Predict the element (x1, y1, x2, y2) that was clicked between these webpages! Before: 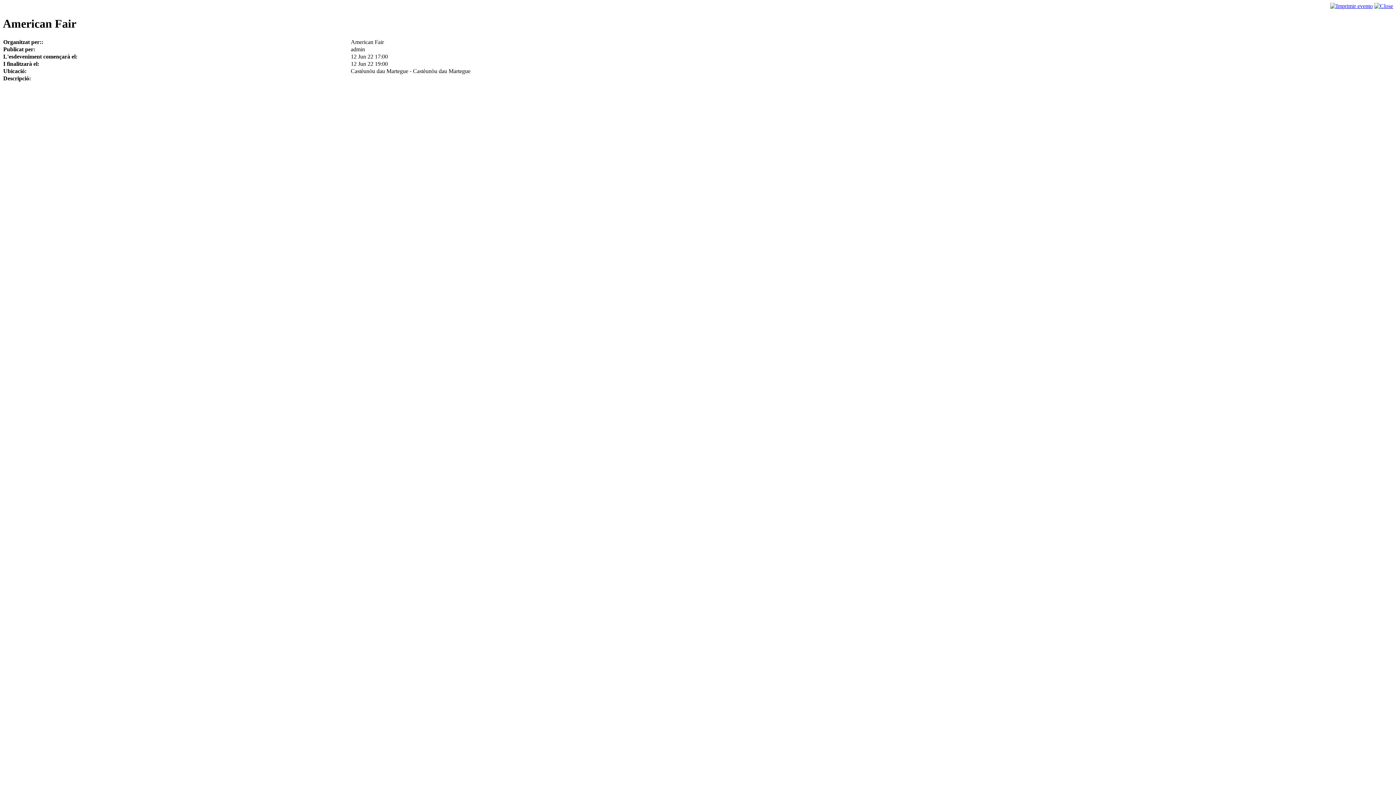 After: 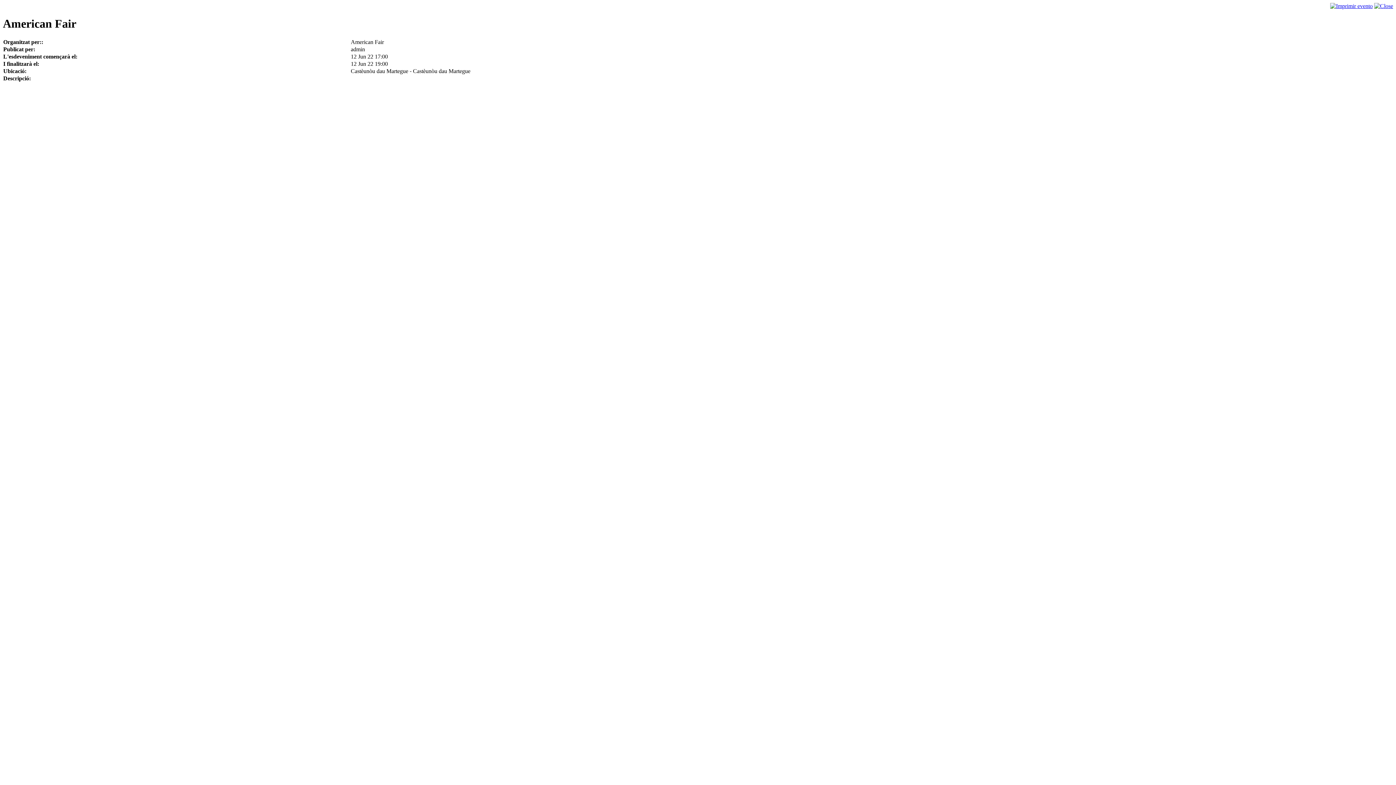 Action: bbox: (1374, 2, 1393, 9)